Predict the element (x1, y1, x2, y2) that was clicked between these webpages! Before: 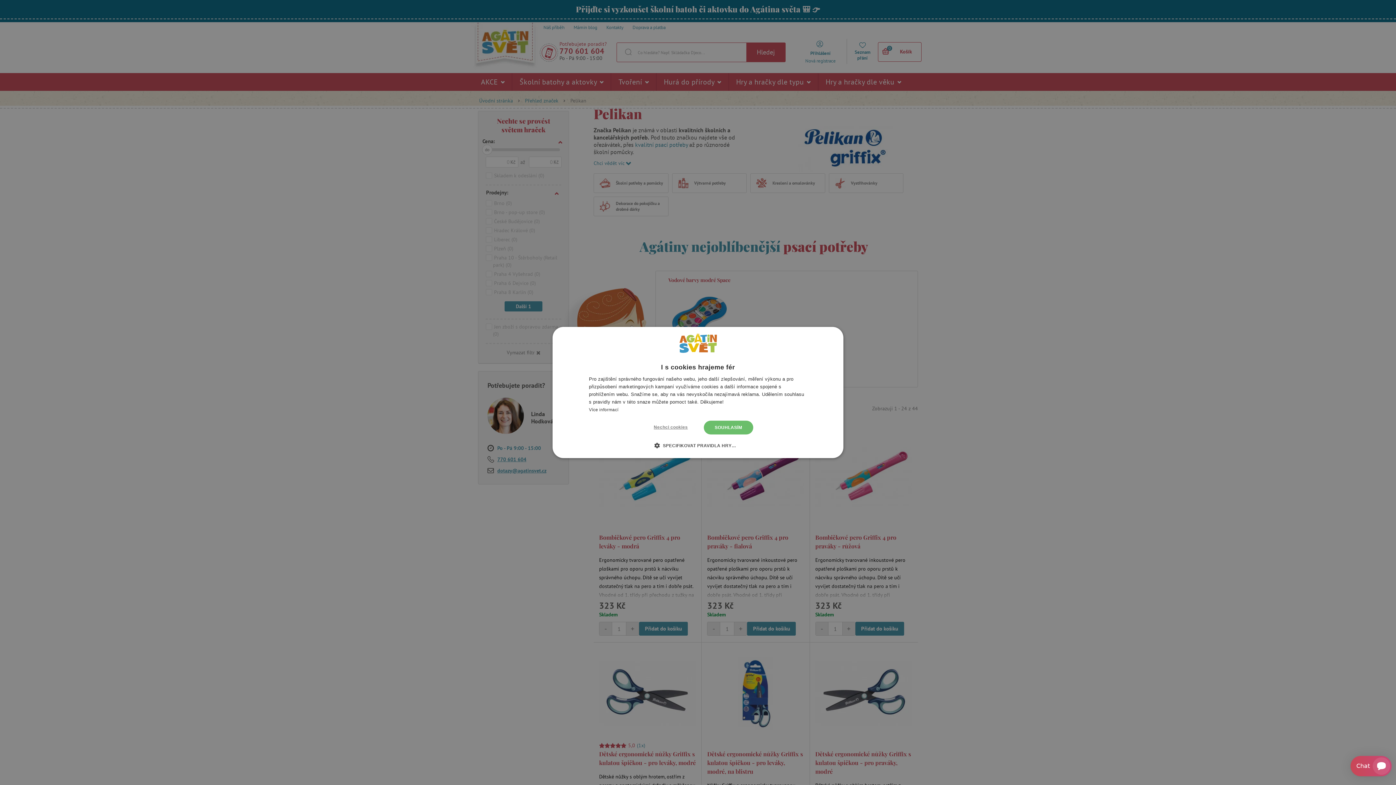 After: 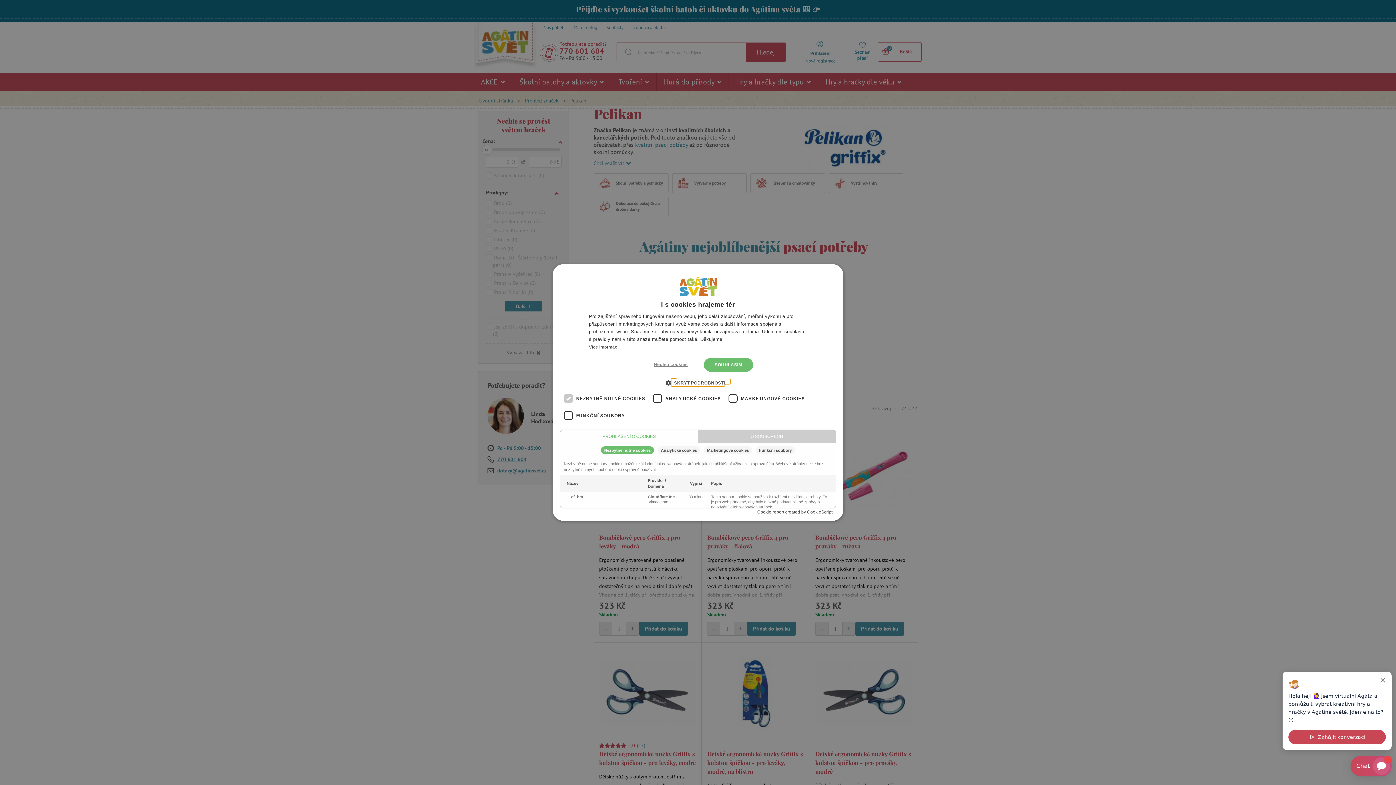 Action: bbox: (660, 442, 736, 449) label:  SPECIFIKOVAT PRAVIDLA HRY…